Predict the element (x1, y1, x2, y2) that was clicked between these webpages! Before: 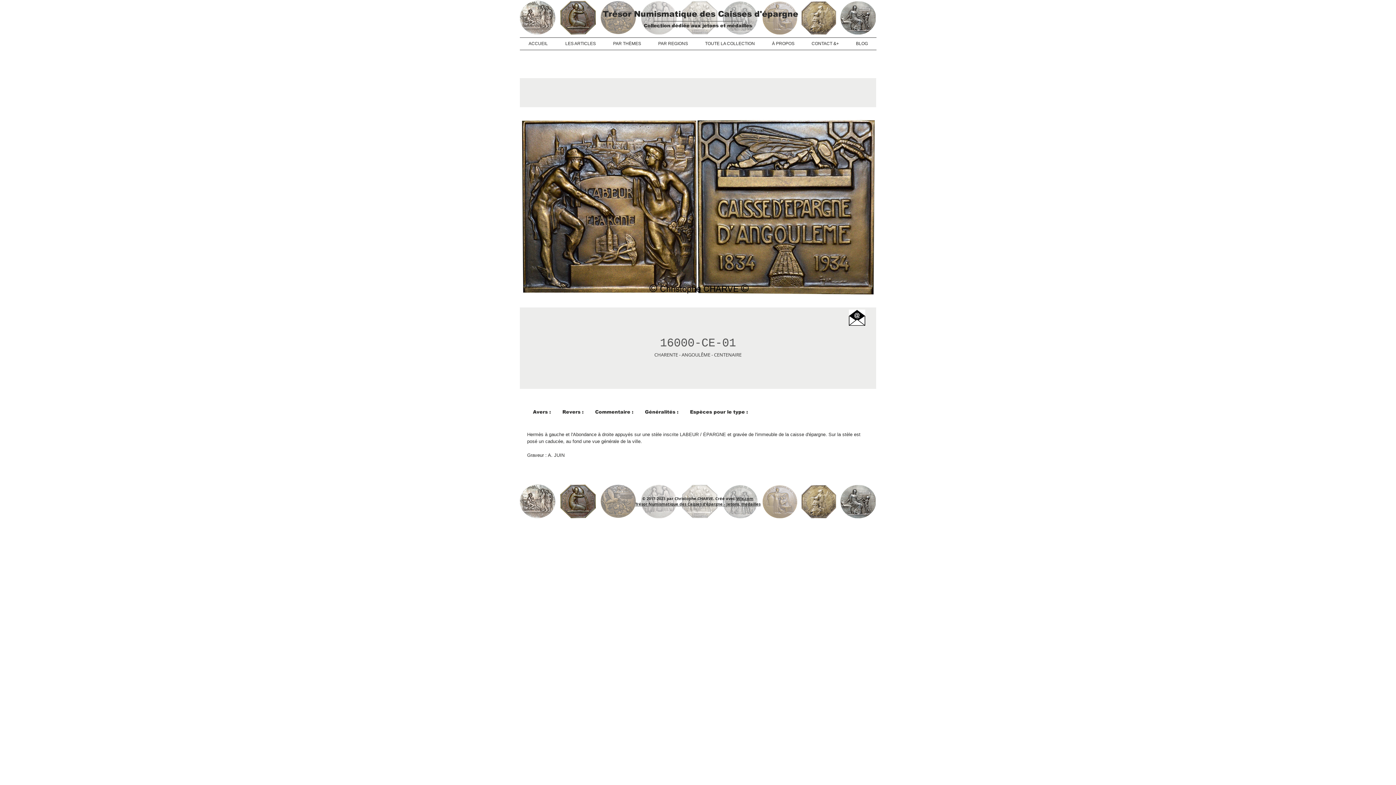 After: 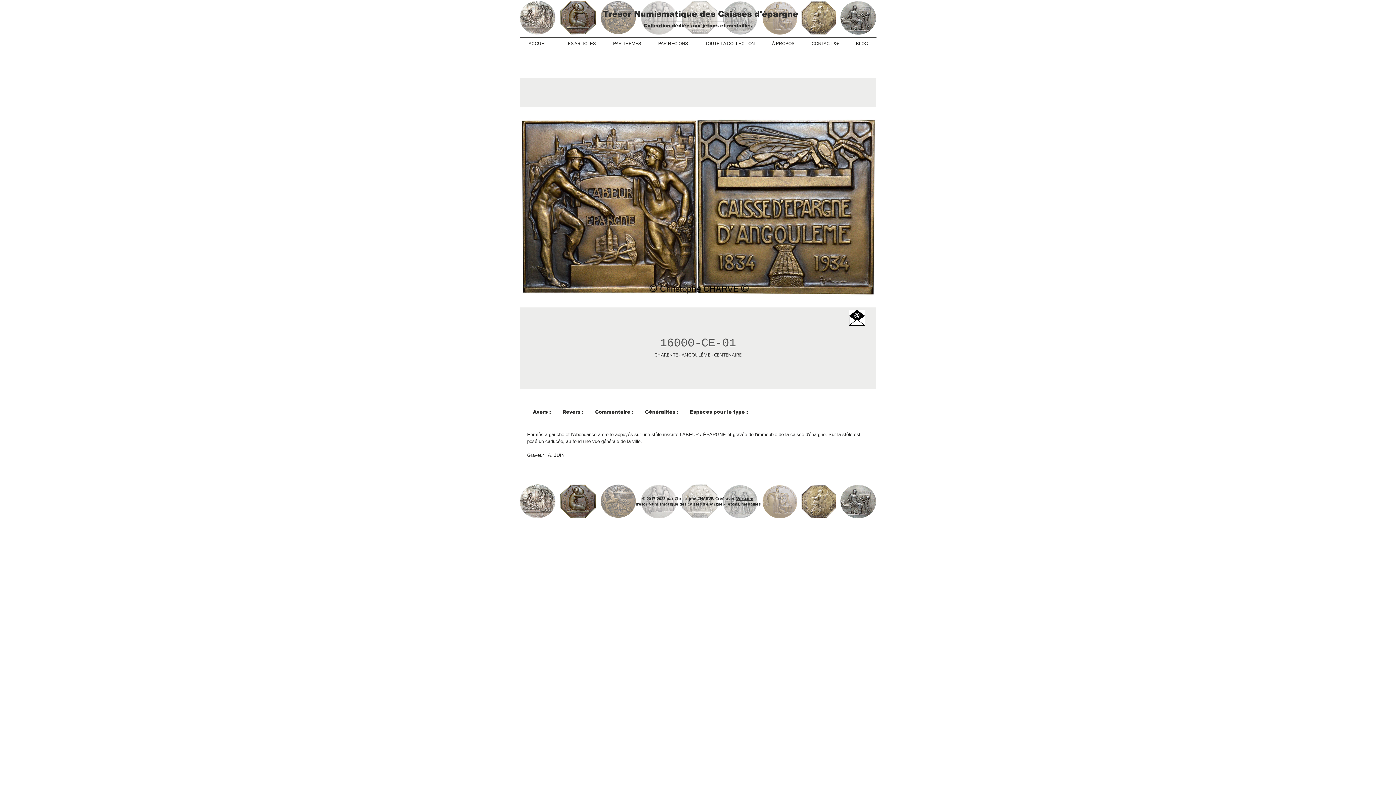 Action: bbox: (736, 496, 753, 501) label: Wix.com